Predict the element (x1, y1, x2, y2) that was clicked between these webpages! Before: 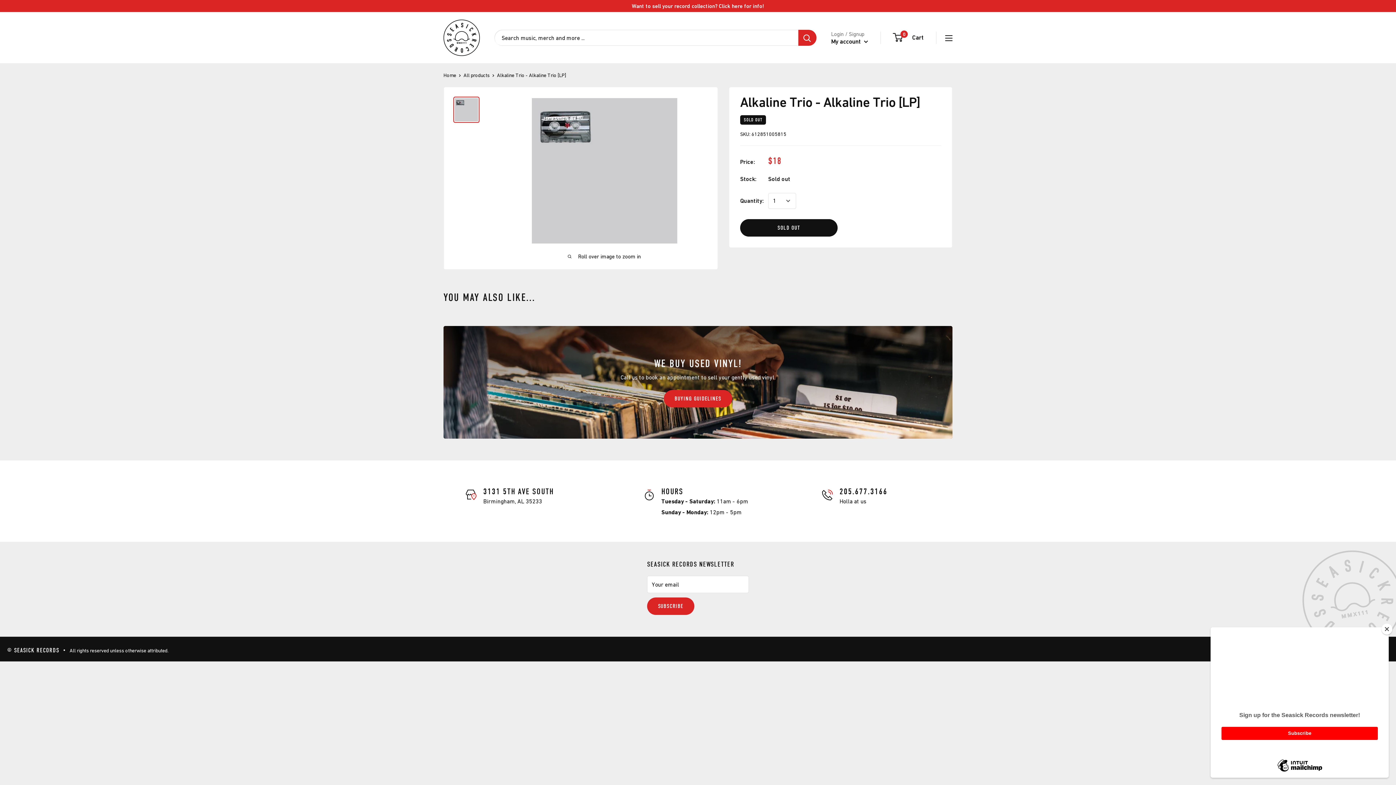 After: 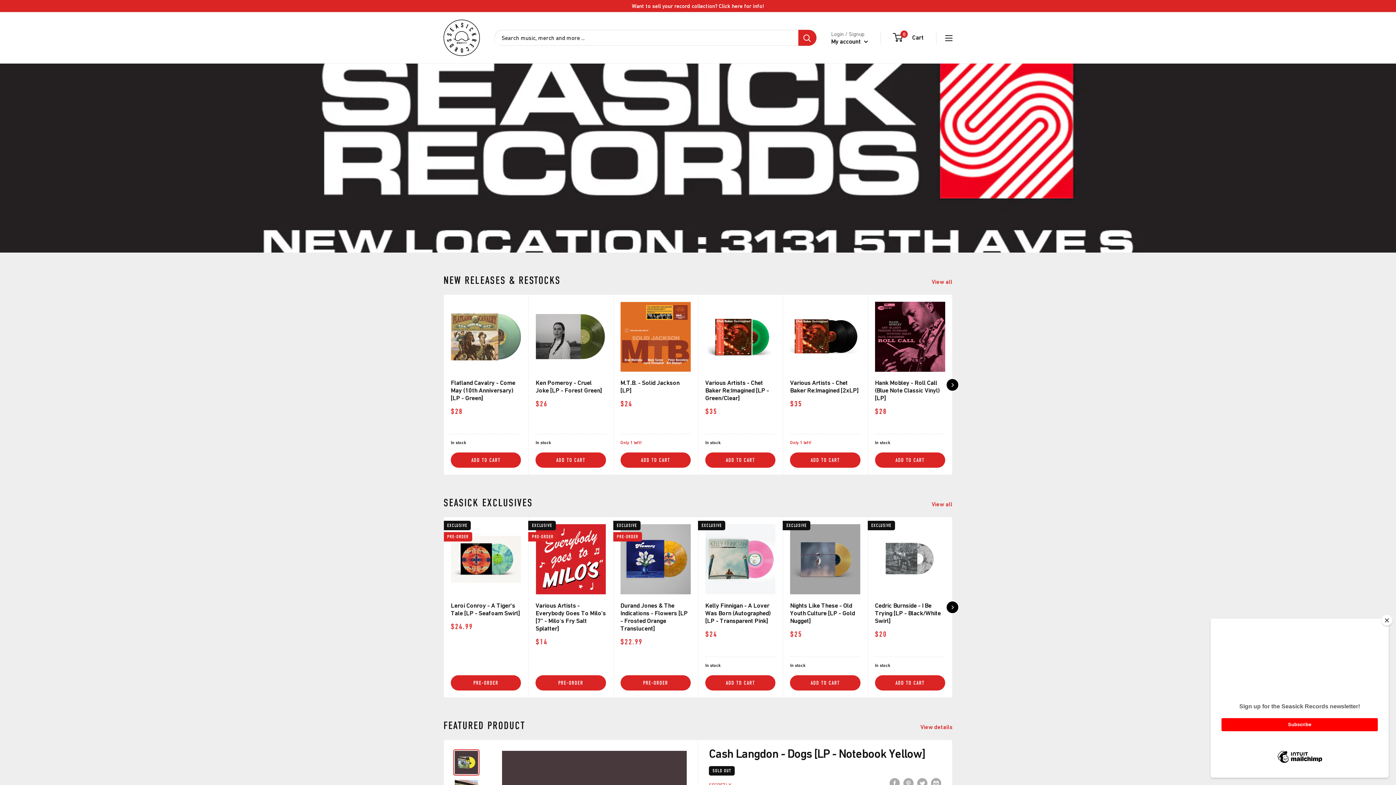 Action: bbox: (443, 19, 480, 56)